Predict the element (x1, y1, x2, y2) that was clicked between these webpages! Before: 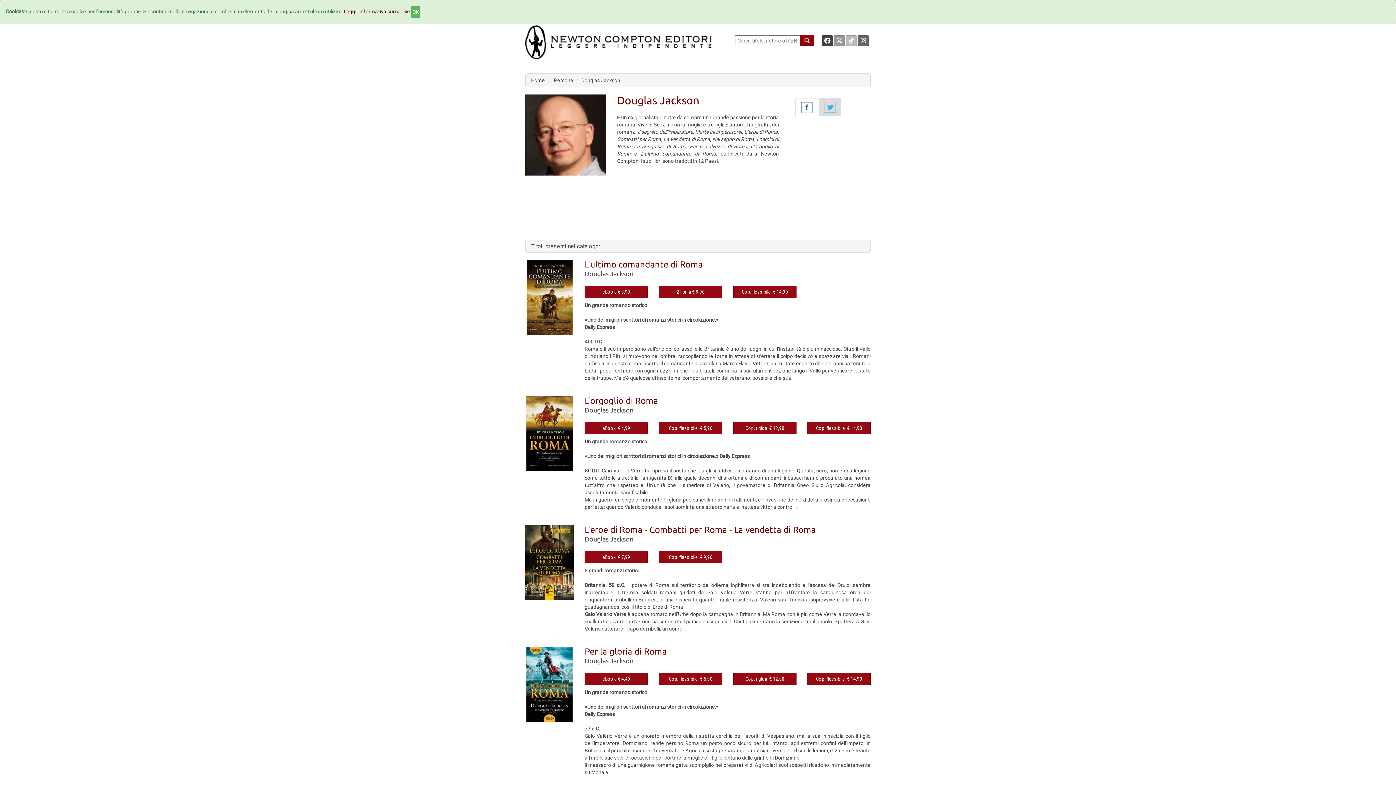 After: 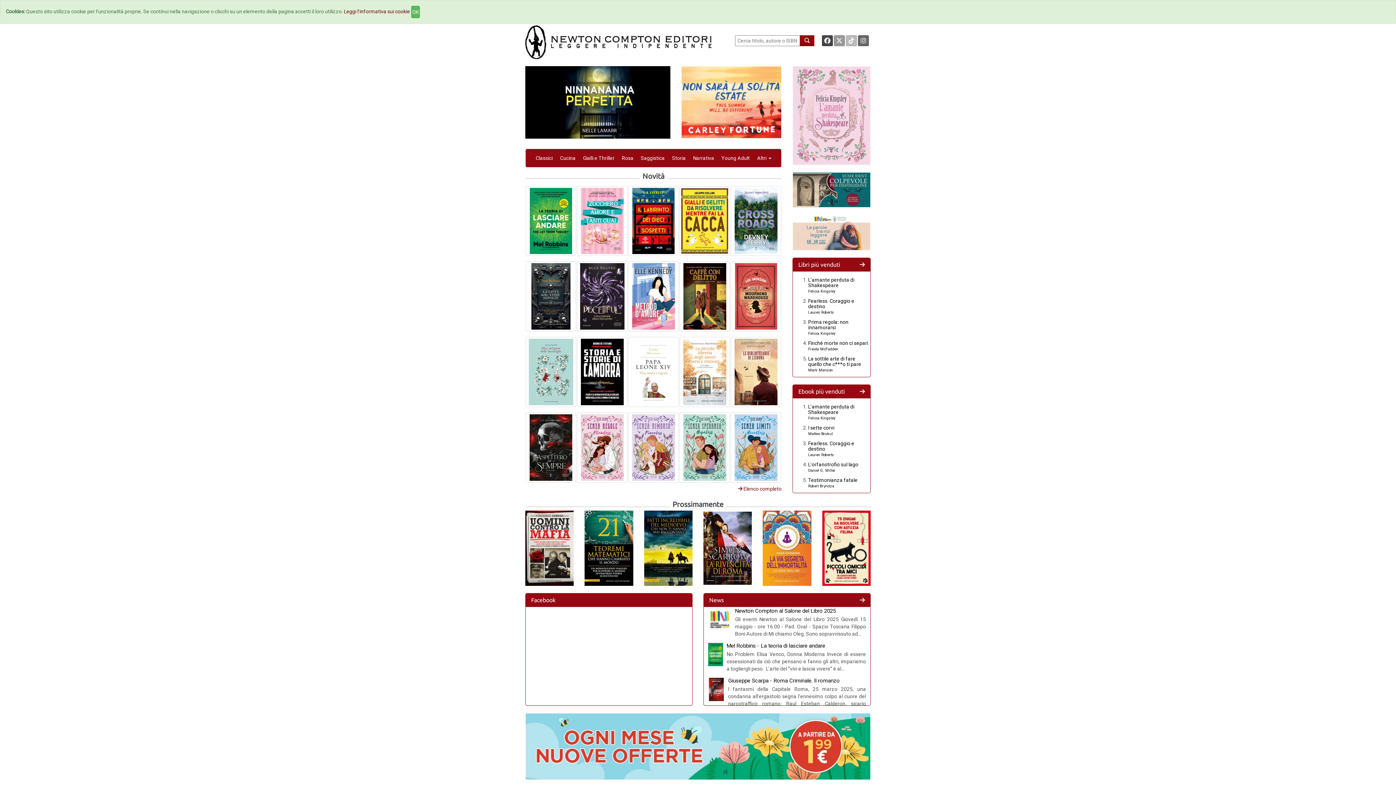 Action: bbox: (525, 18, 722, 66)